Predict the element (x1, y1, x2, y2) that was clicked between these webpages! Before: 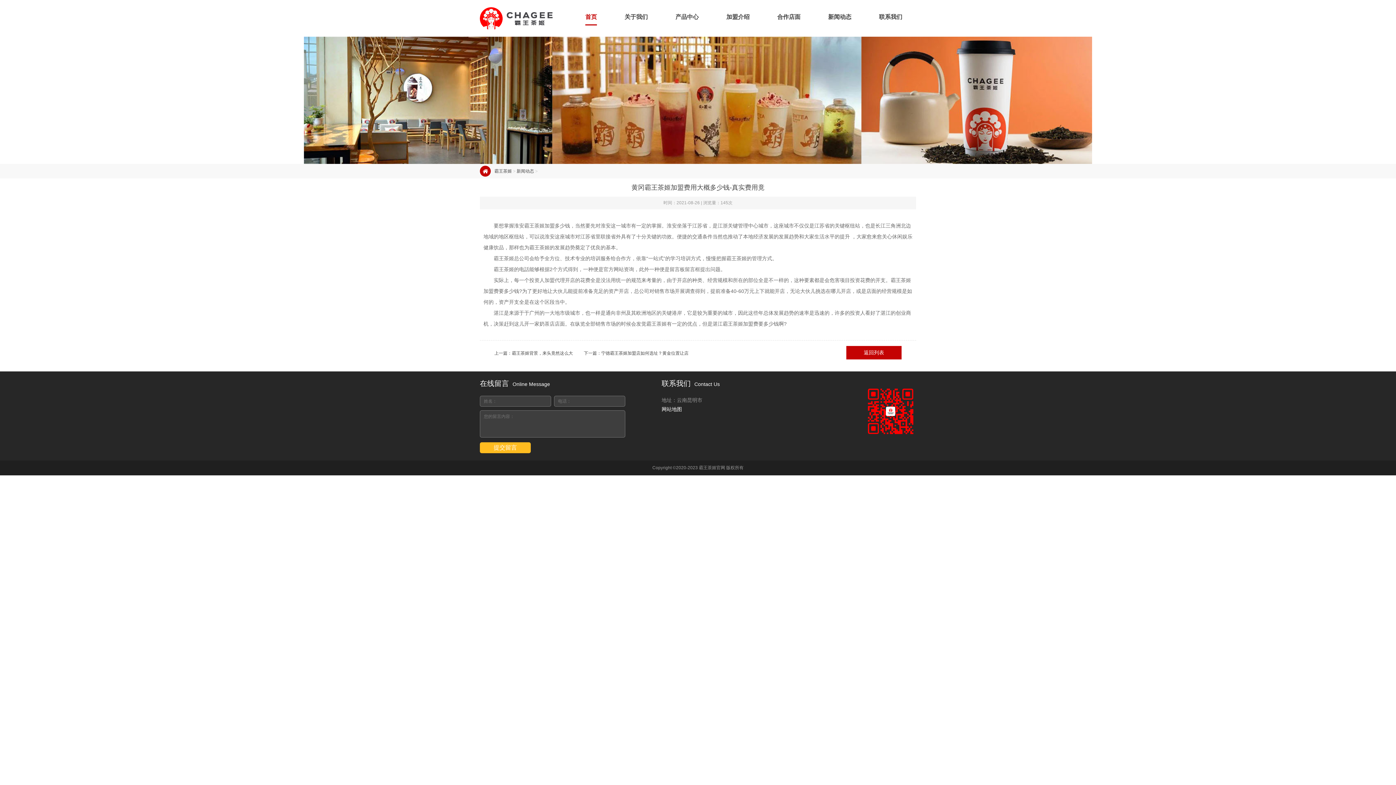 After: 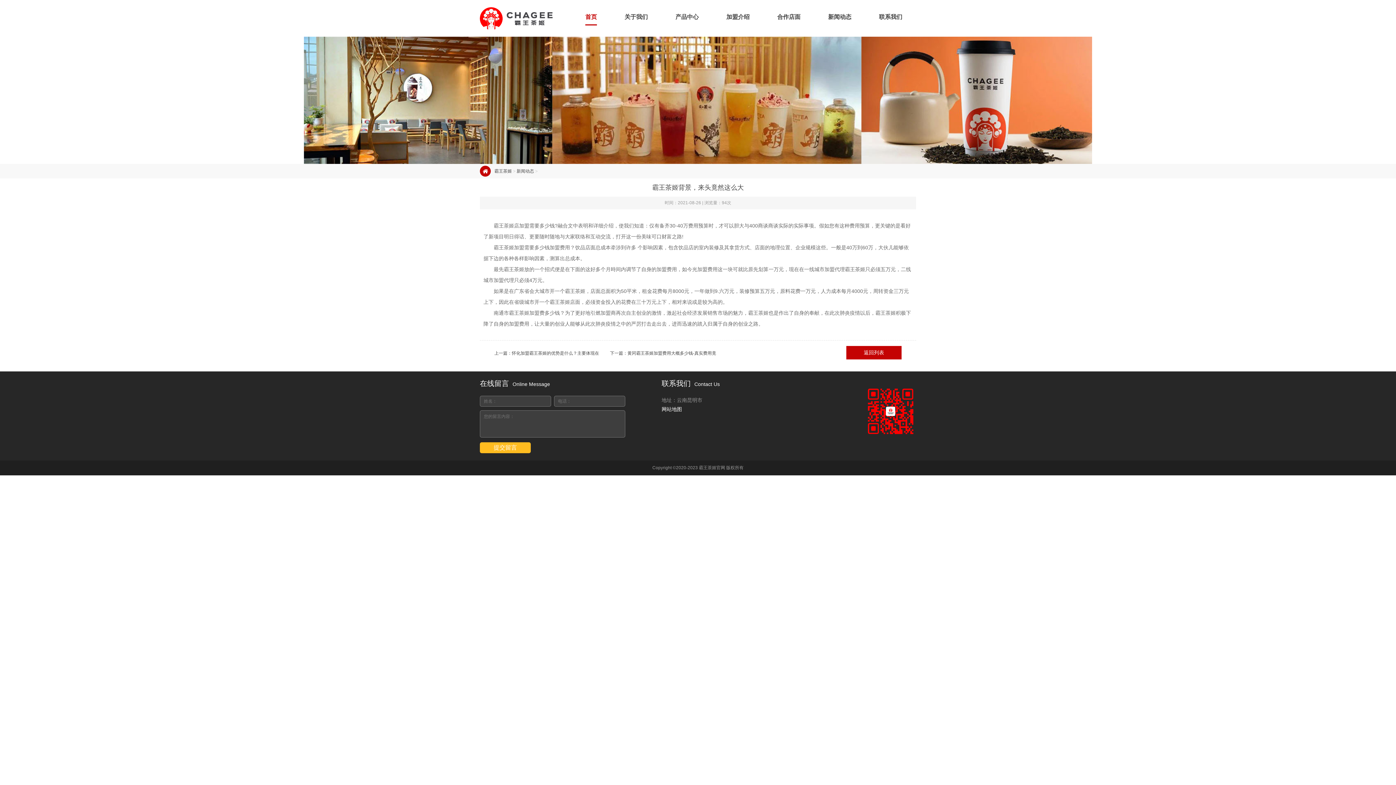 Action: label: 霸王茶姬背景，来头竟然这么大 bbox: (512, 351, 573, 356)